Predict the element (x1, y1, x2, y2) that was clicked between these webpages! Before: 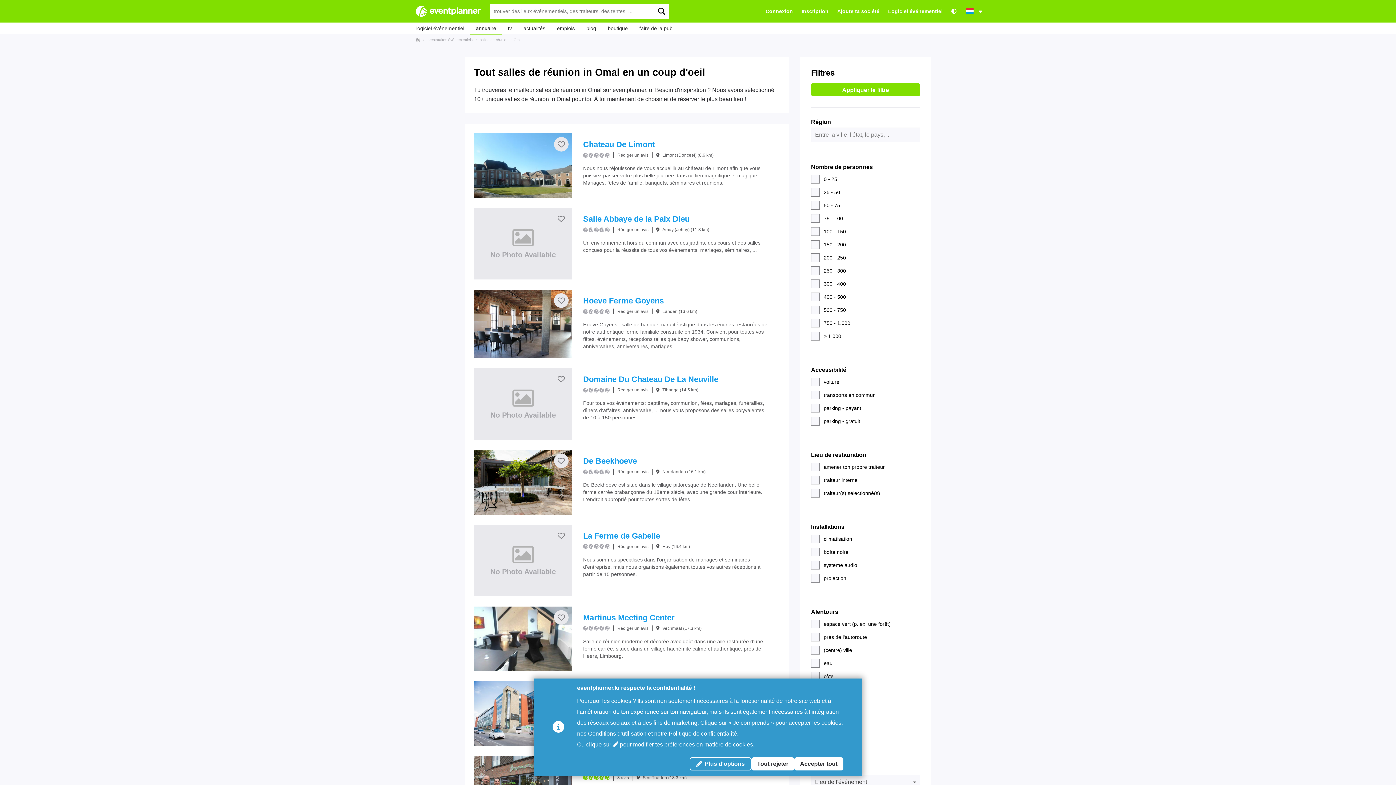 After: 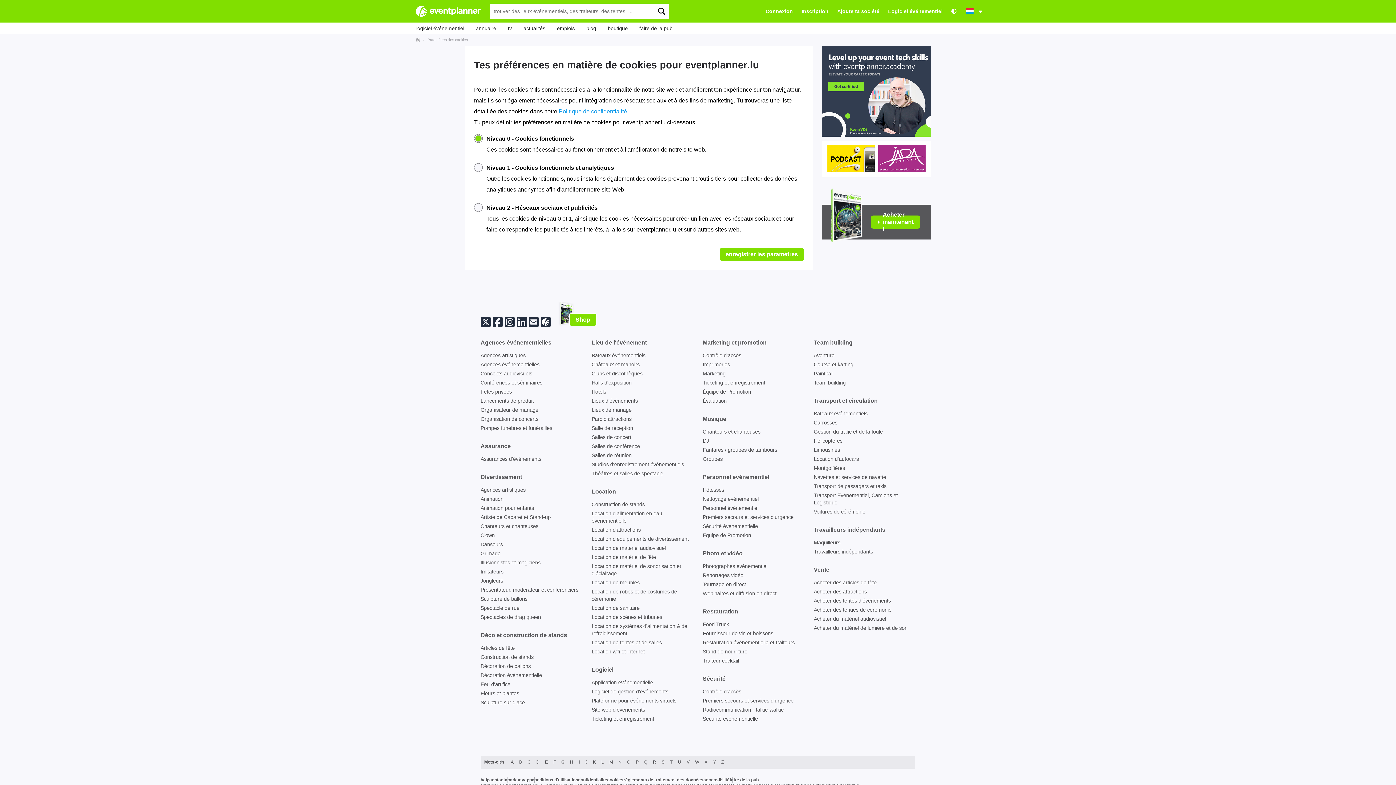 Action: bbox: (689, 757, 751, 770) label: Plus d'options